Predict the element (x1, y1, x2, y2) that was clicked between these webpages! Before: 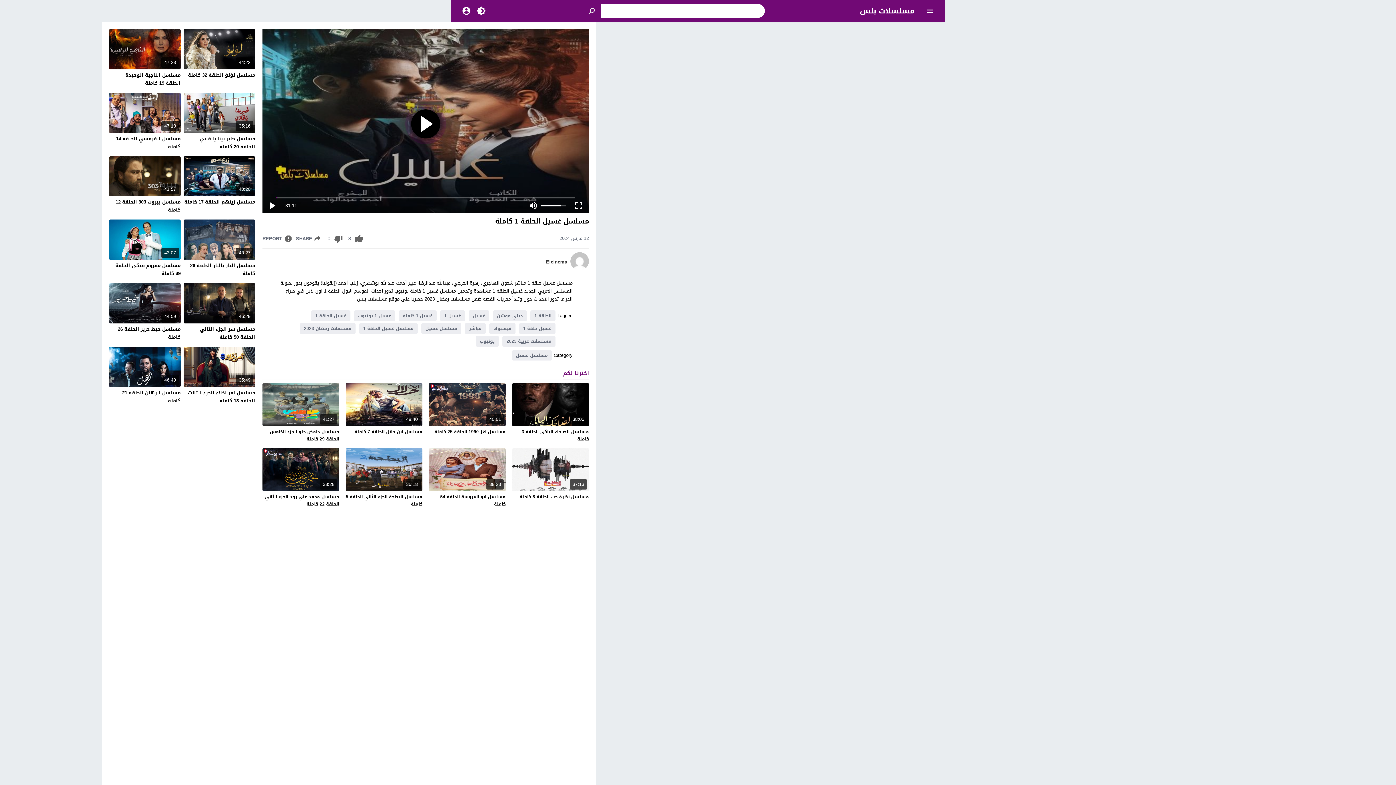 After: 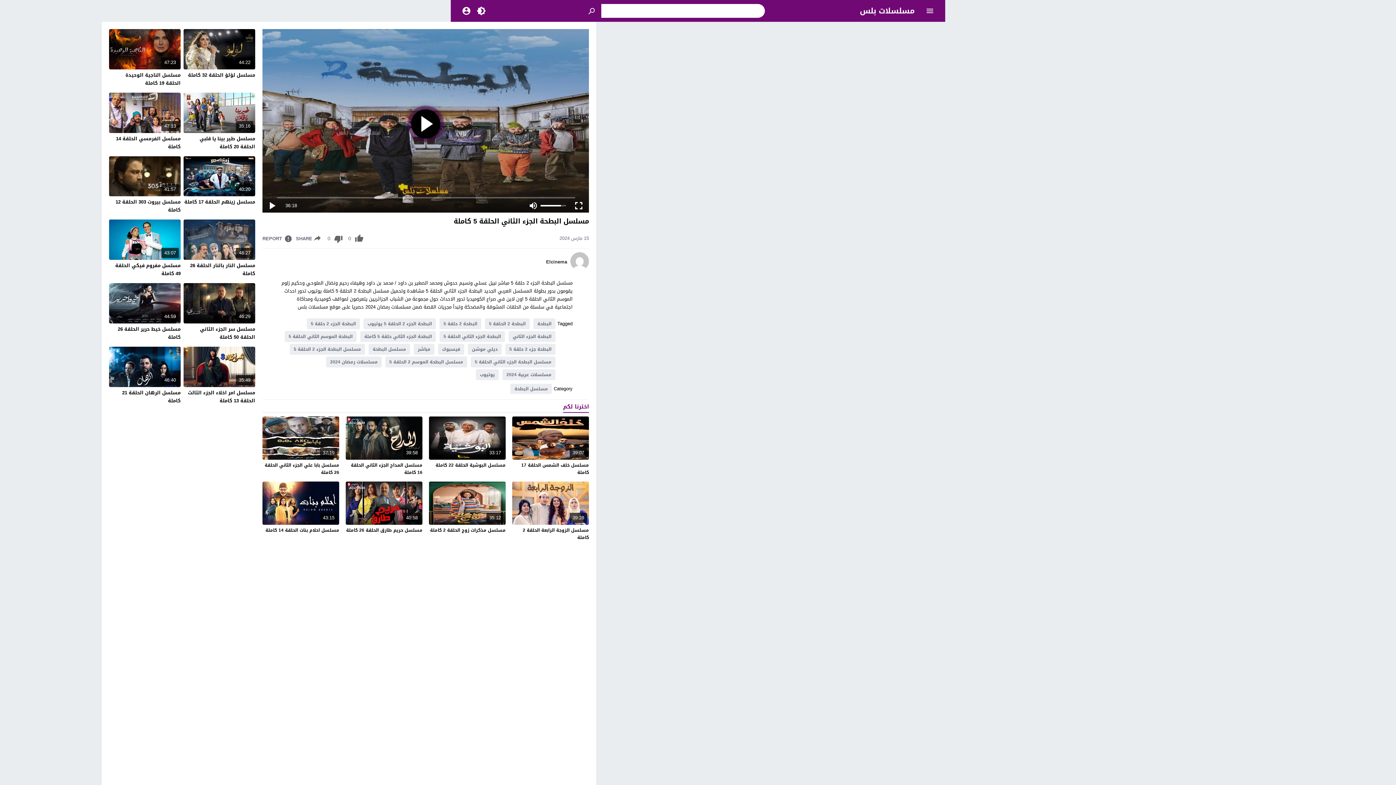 Action: bbox: (345, 492, 422, 508) label: مسلسل البطحة الجزء الثاني الحلقة 5 كاملة